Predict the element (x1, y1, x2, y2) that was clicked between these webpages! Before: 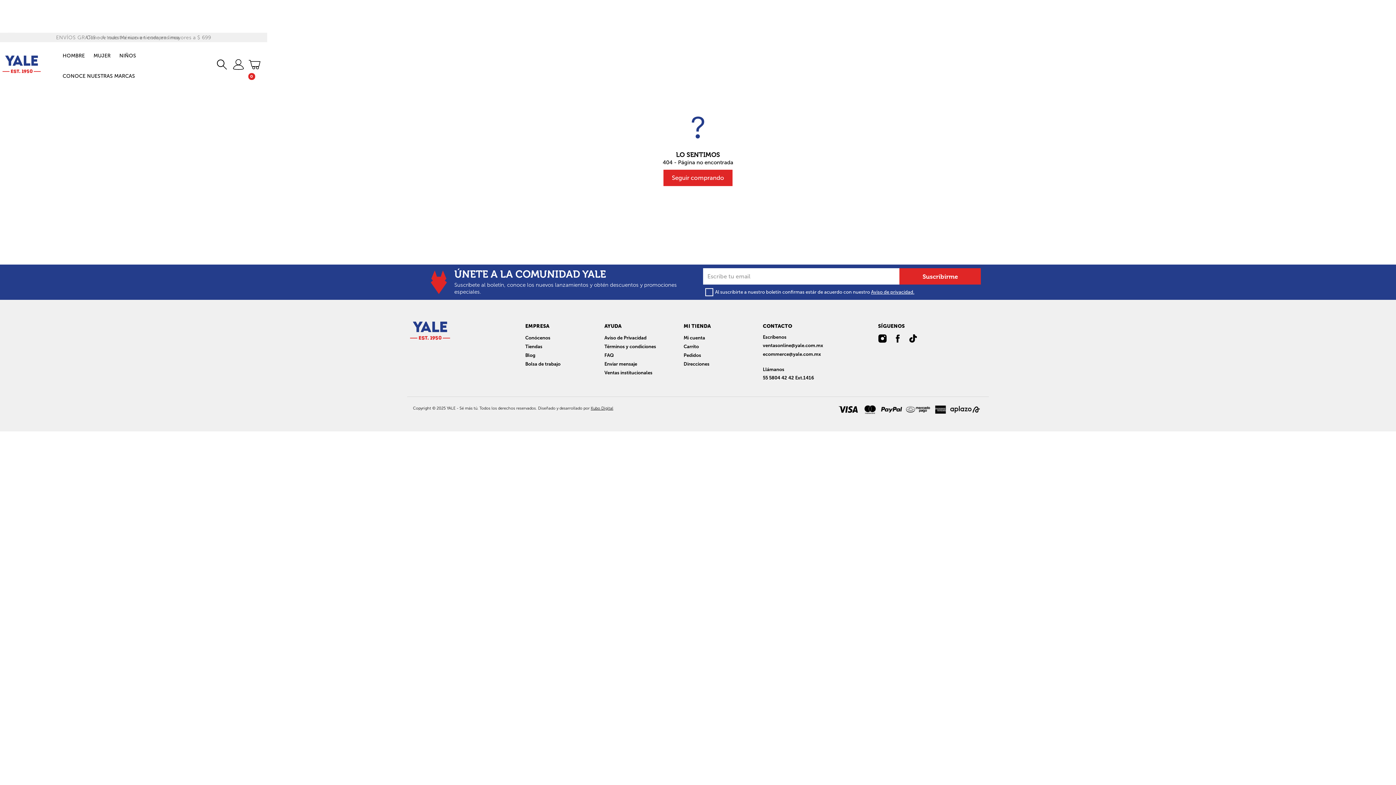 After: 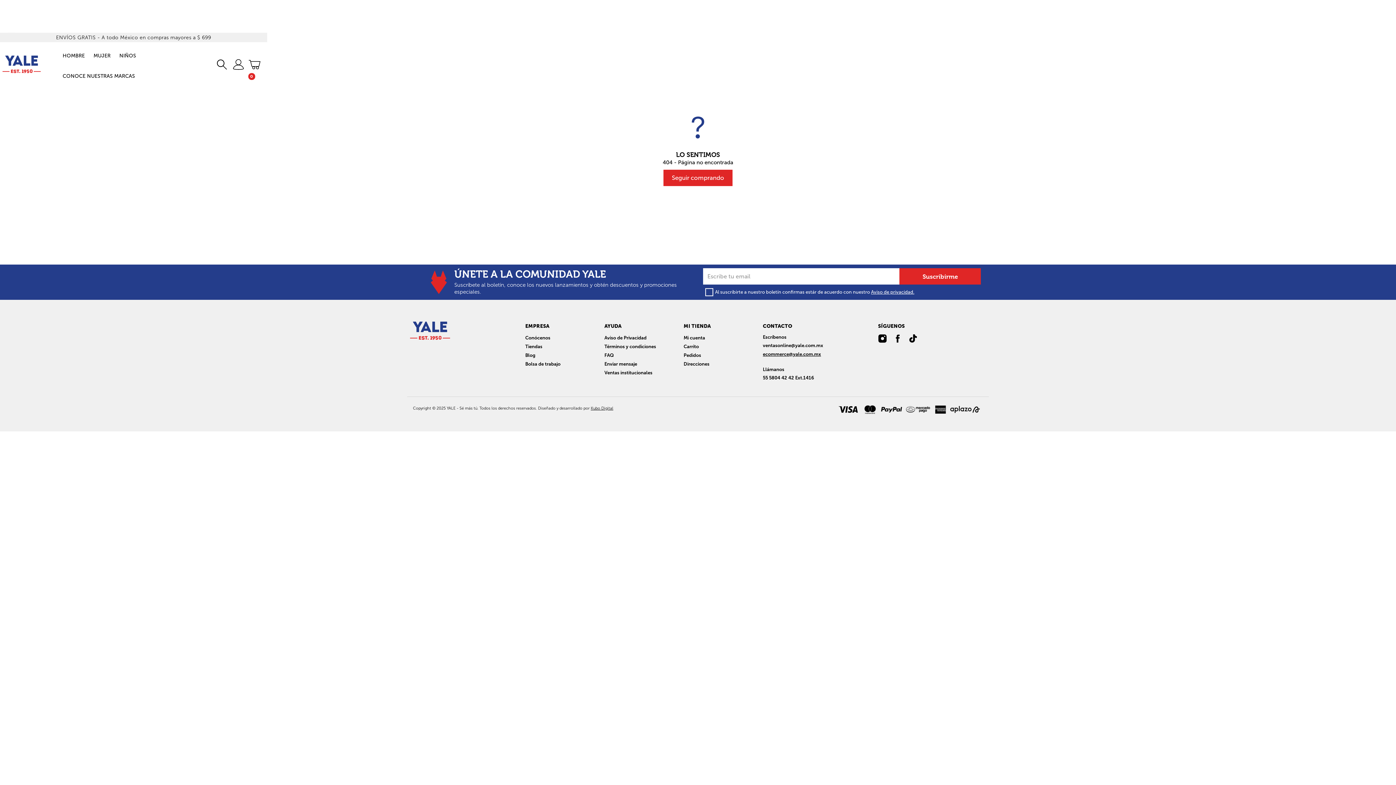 Action: label: ecommerce@yale.com.mx bbox: (763, 351, 821, 357)